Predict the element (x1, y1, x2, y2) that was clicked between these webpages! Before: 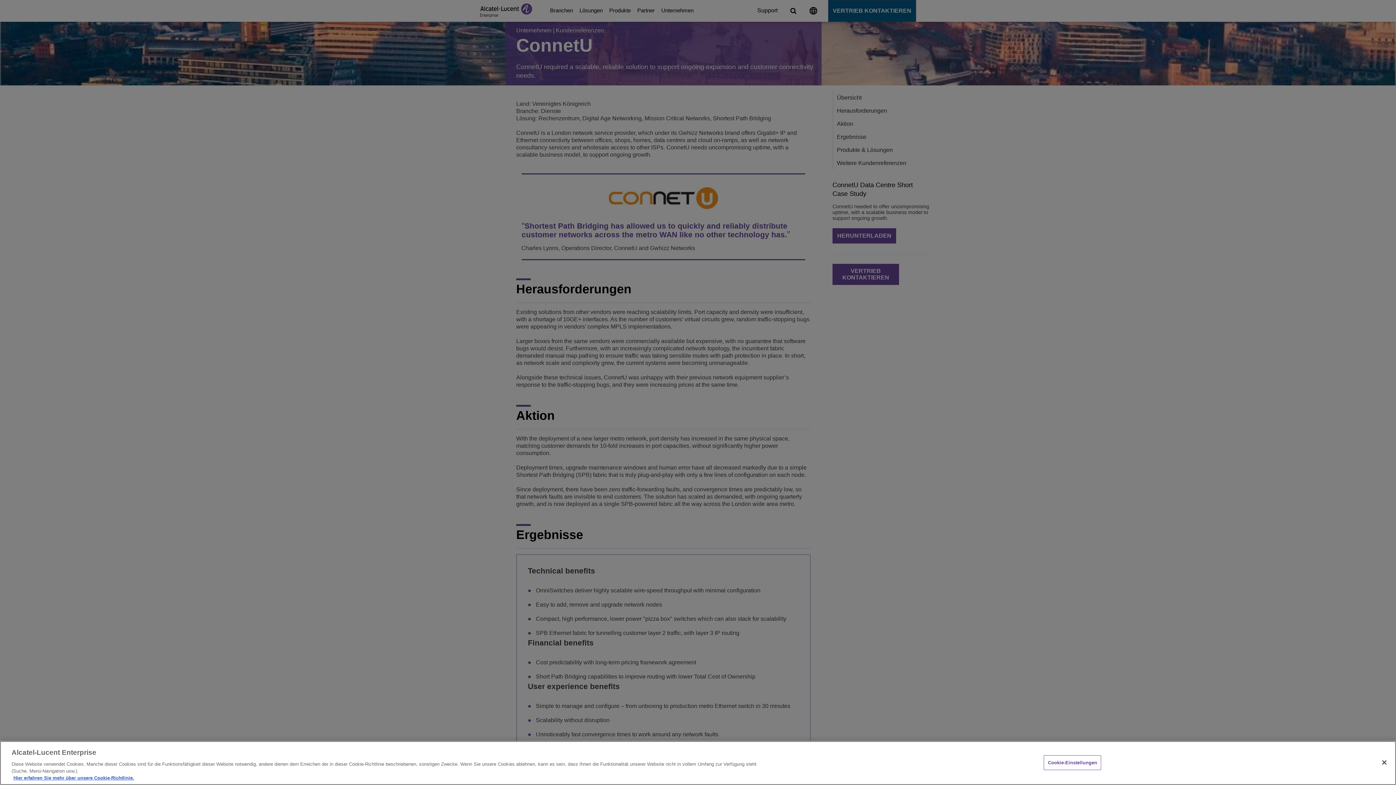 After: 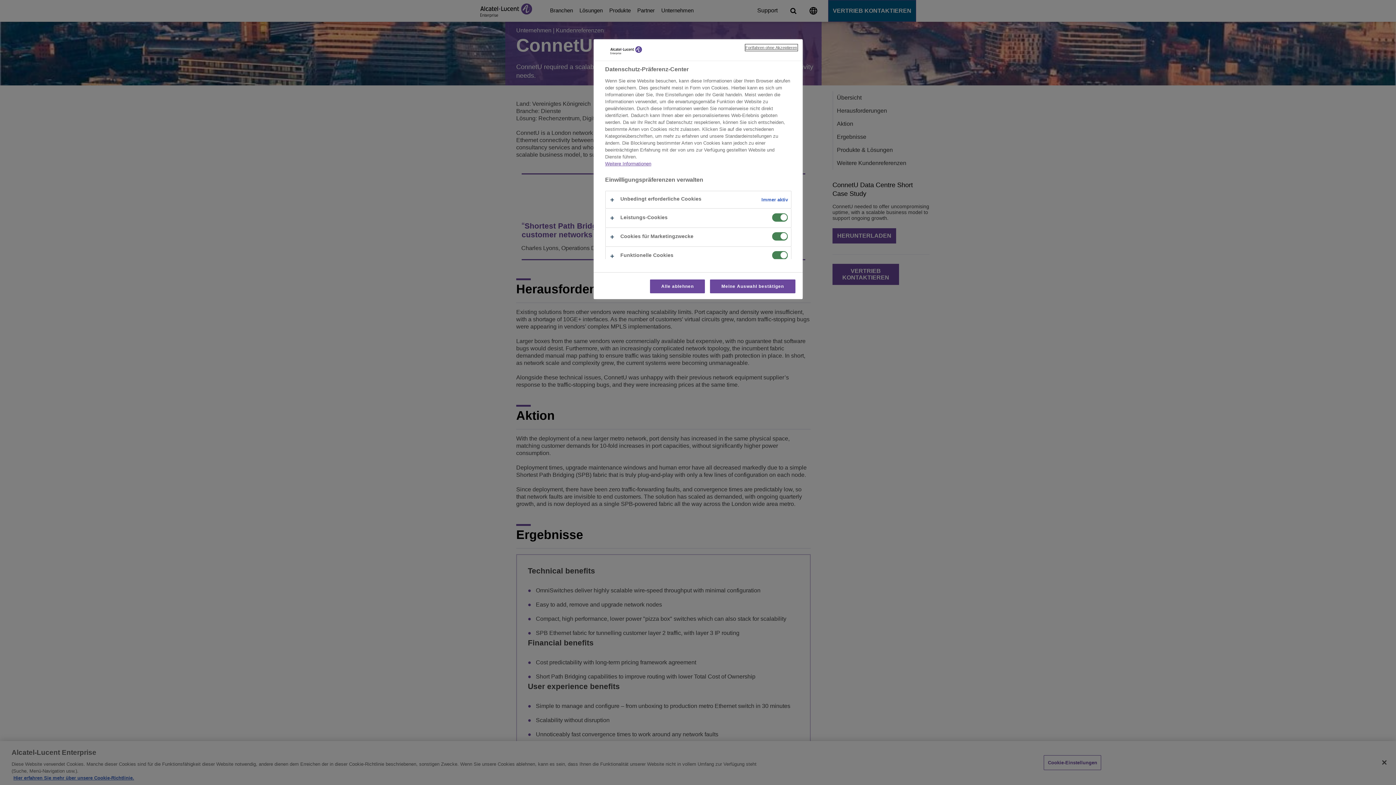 Action: label: Cookie-Einstellungen bbox: (1044, 755, 1101, 770)